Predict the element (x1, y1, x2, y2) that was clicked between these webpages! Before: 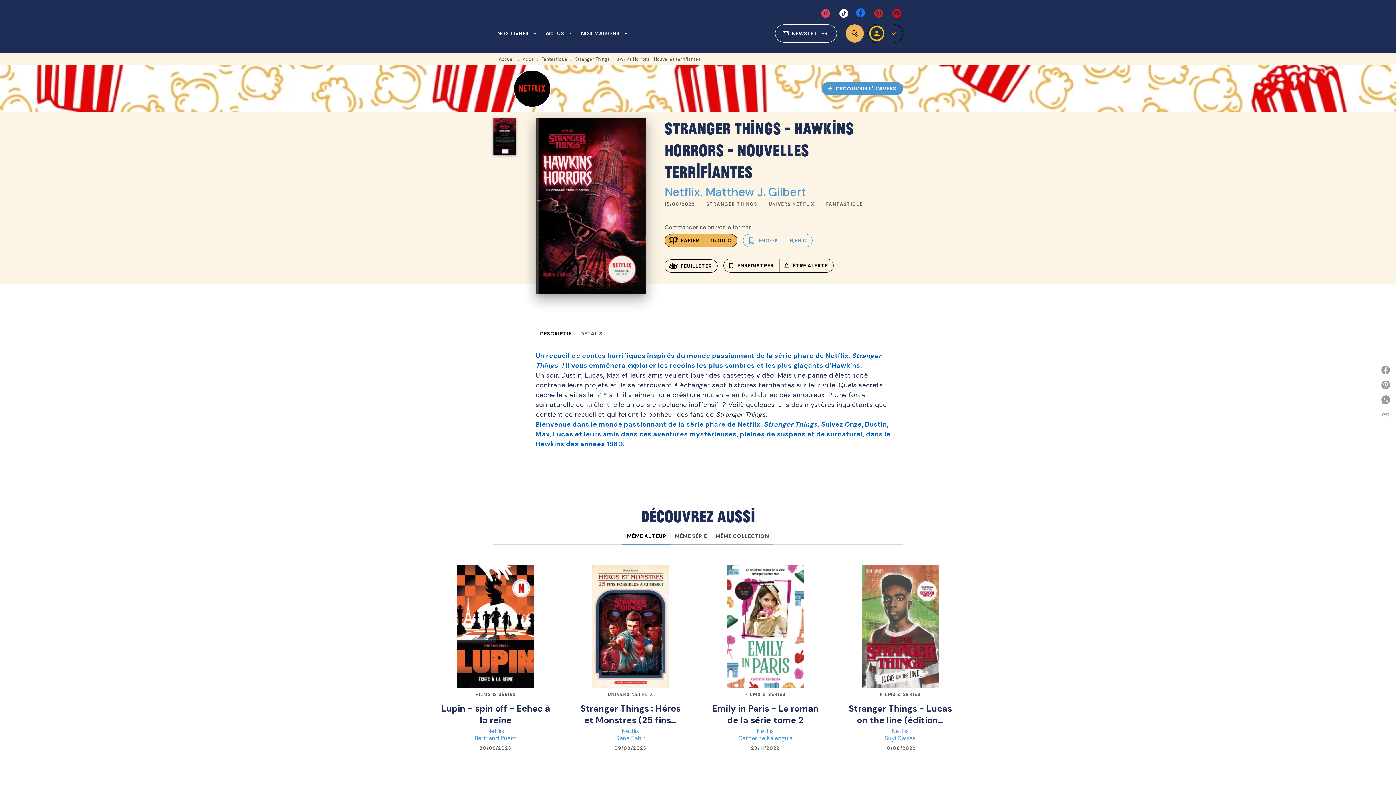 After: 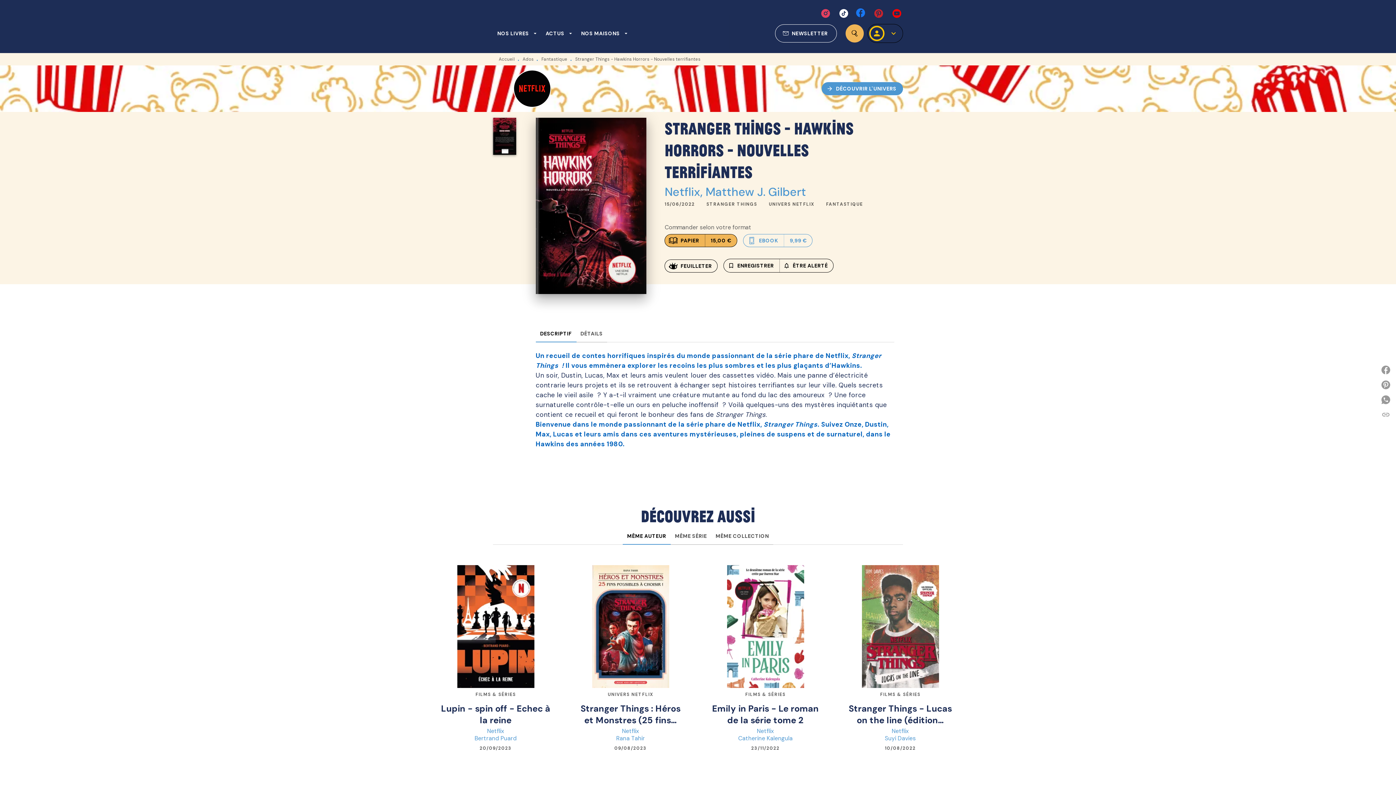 Action: bbox: (622, 527, 670, 545) label: MÊME AUTEUR